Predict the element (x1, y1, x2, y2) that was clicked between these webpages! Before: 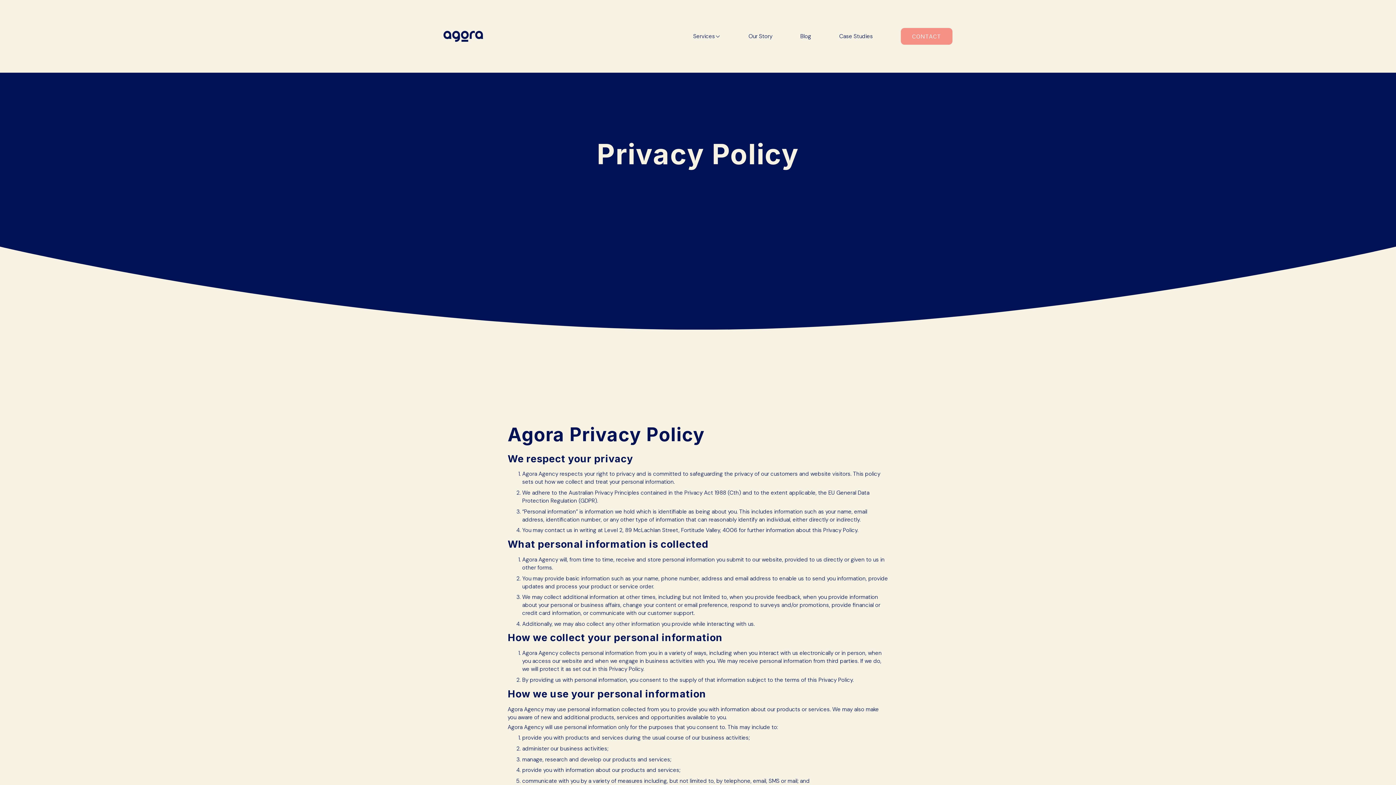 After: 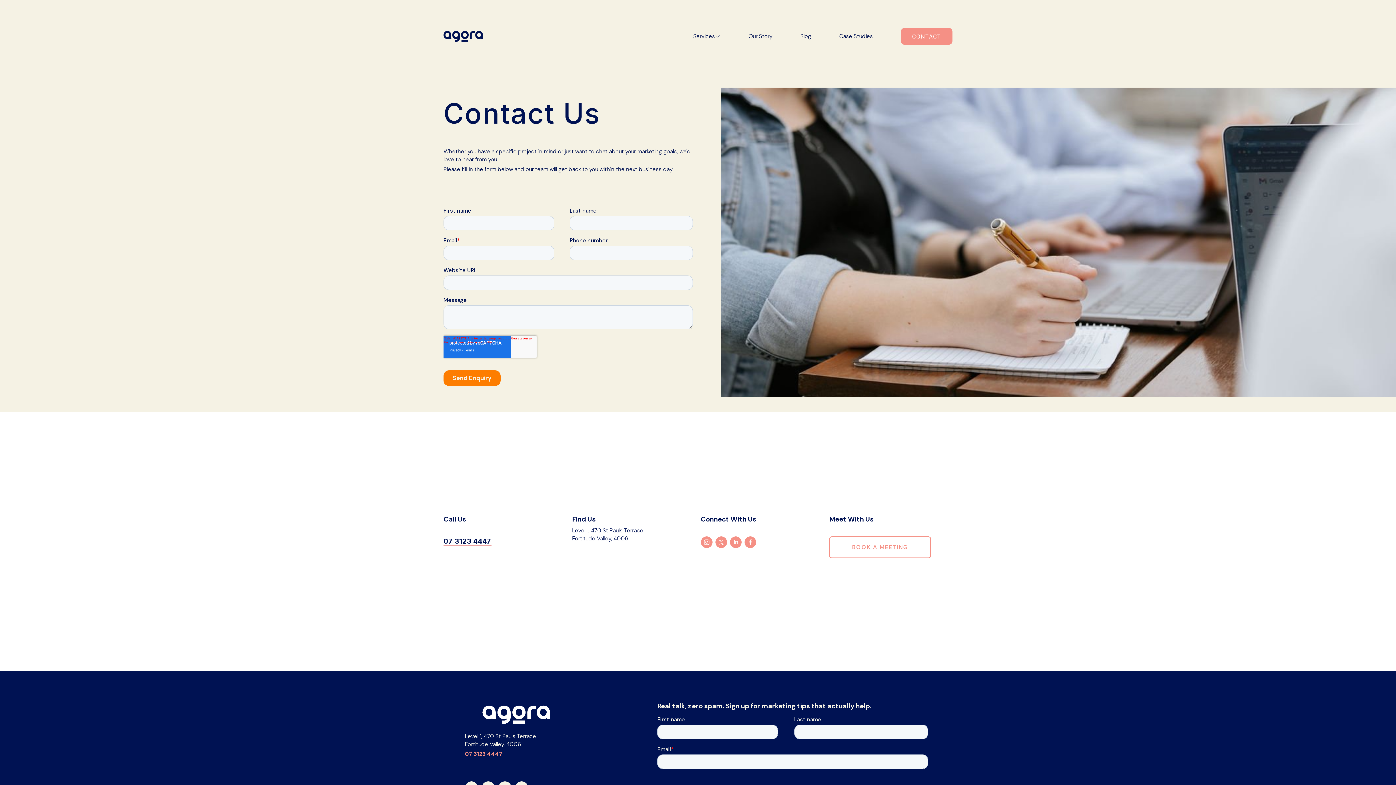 Action: bbox: (901, 27, 952, 44) label: CONTACT